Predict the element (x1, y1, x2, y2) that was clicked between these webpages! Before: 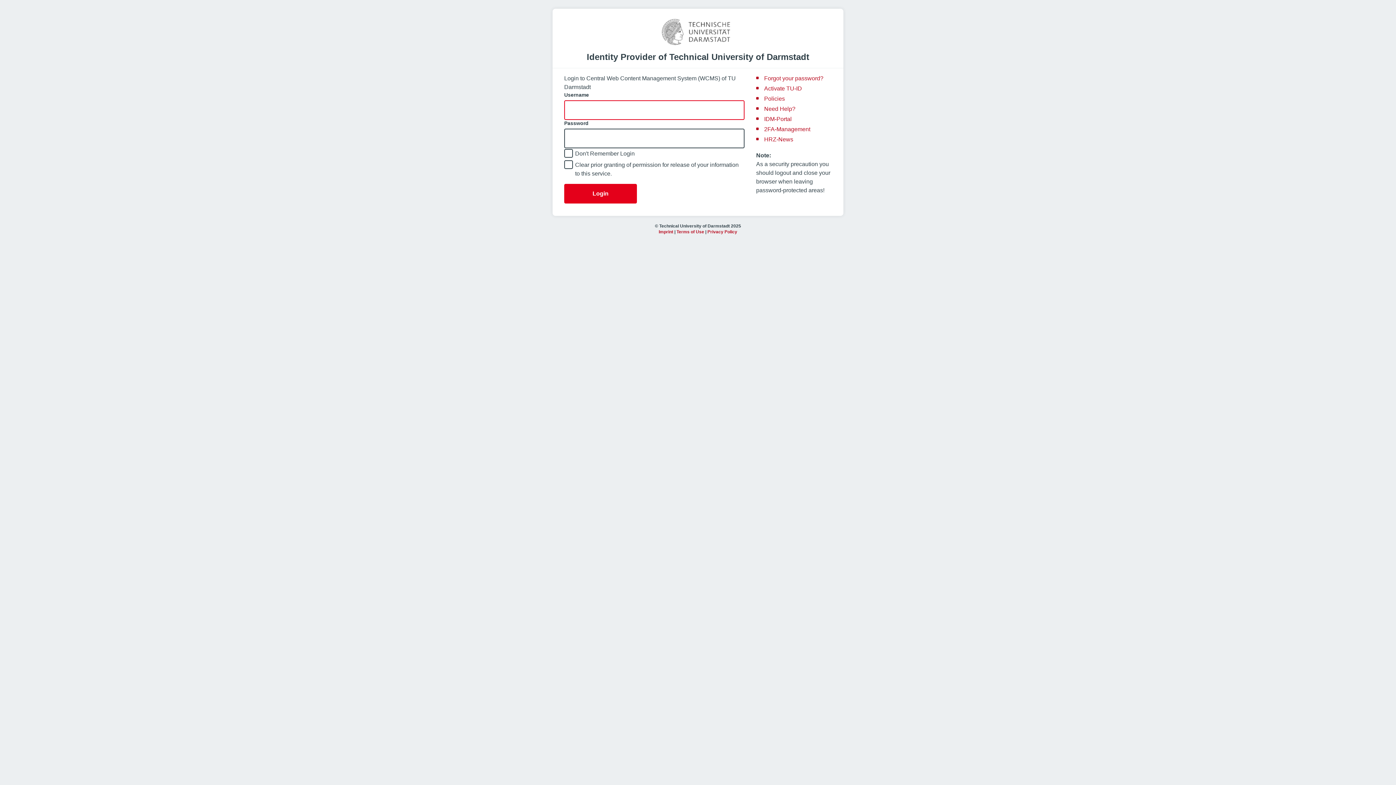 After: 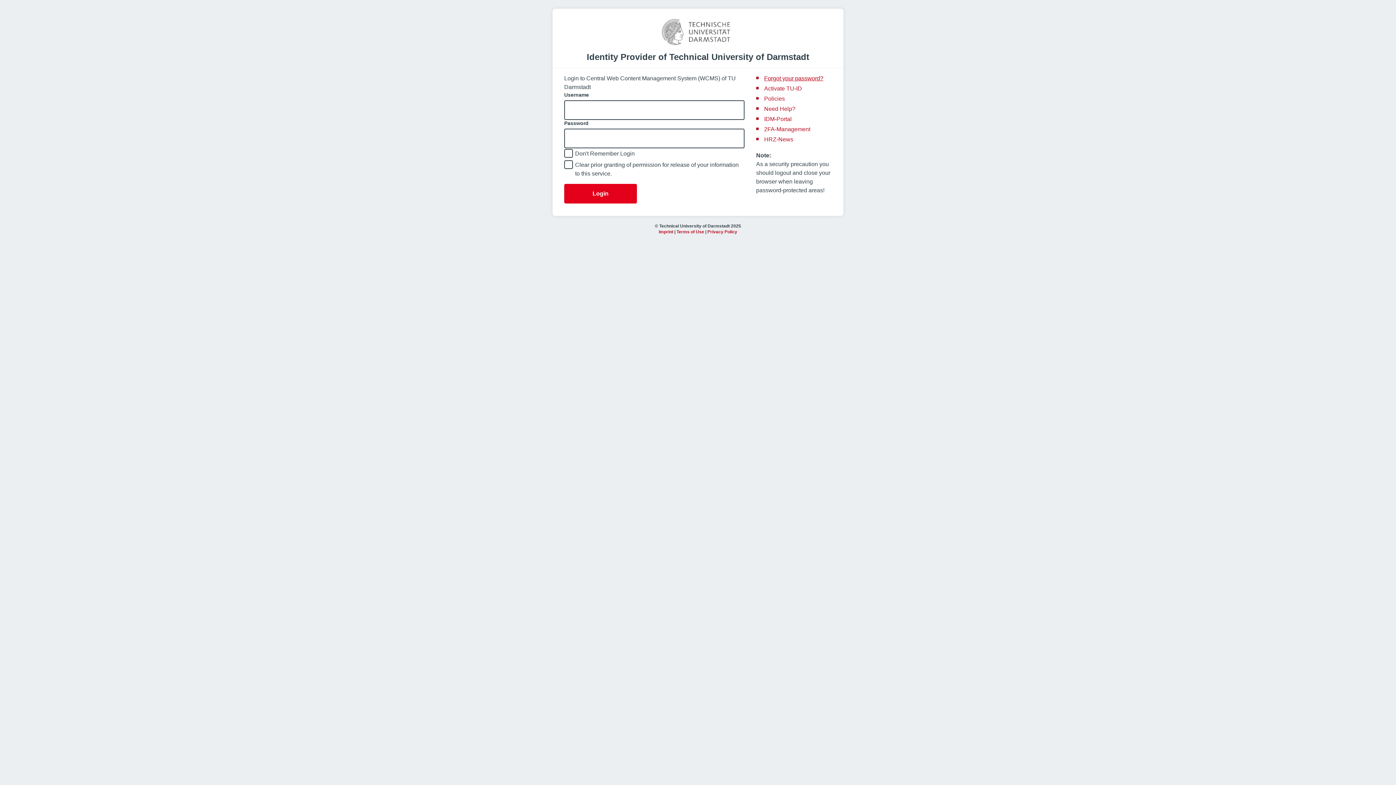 Action: bbox: (764, 75, 823, 81) label: Forgot your password?